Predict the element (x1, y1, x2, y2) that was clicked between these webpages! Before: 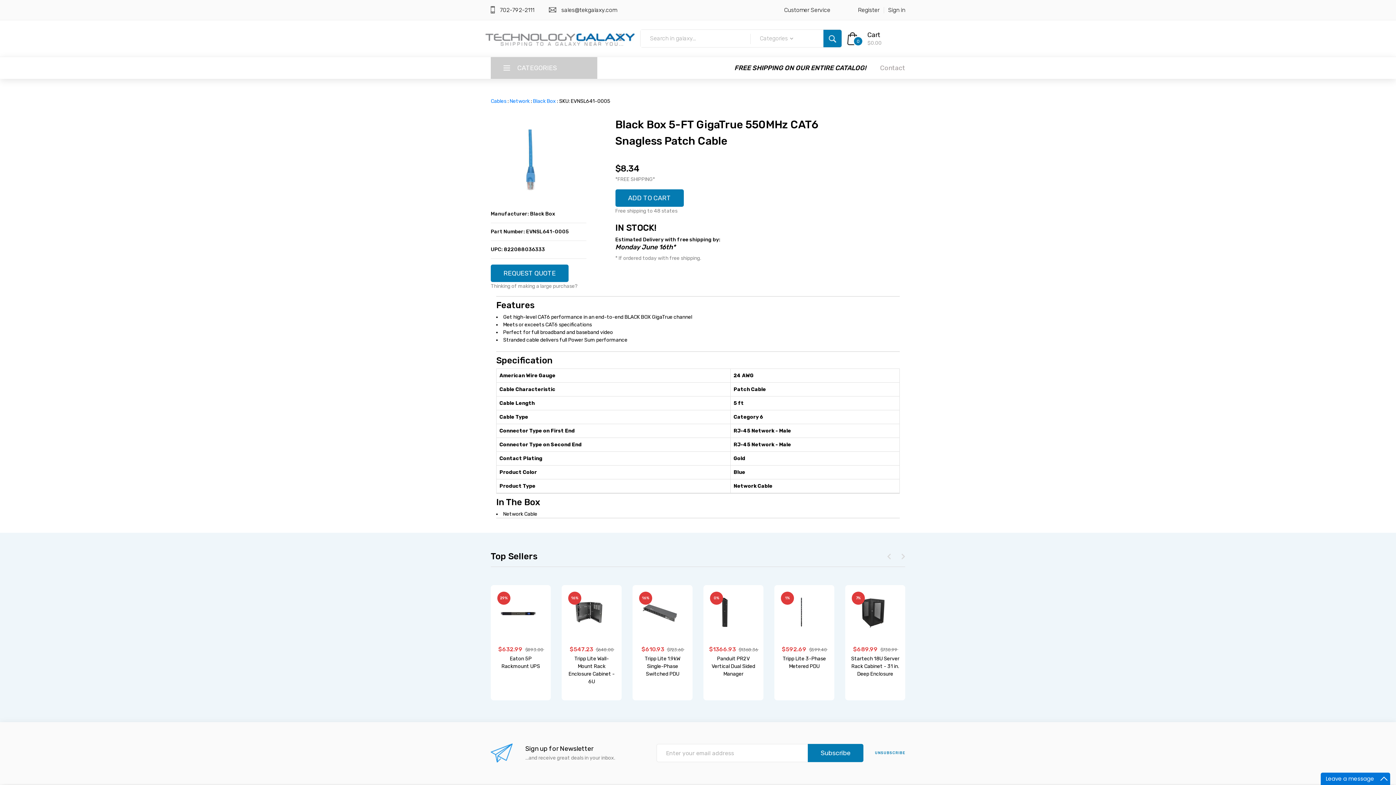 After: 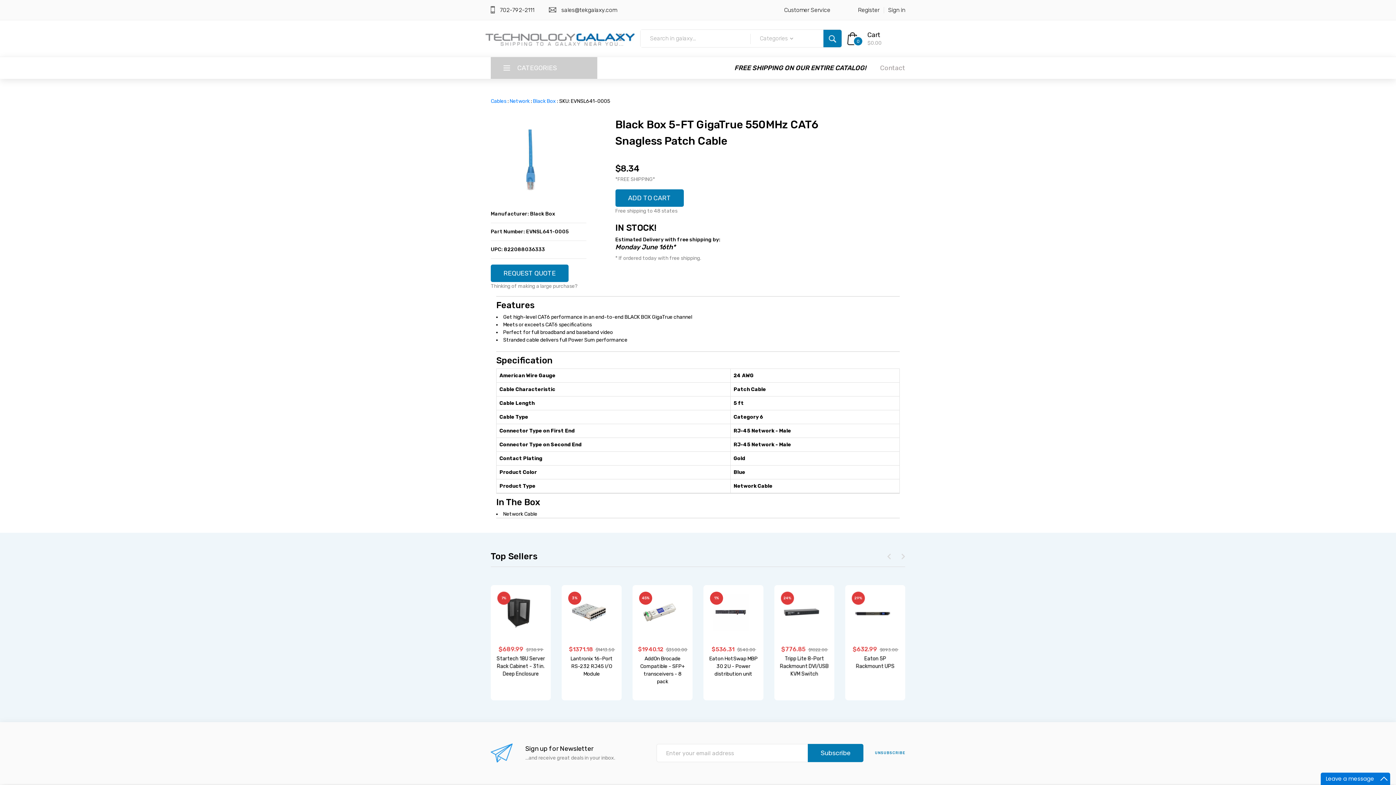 Action: bbox: (823, 29, 841, 47)